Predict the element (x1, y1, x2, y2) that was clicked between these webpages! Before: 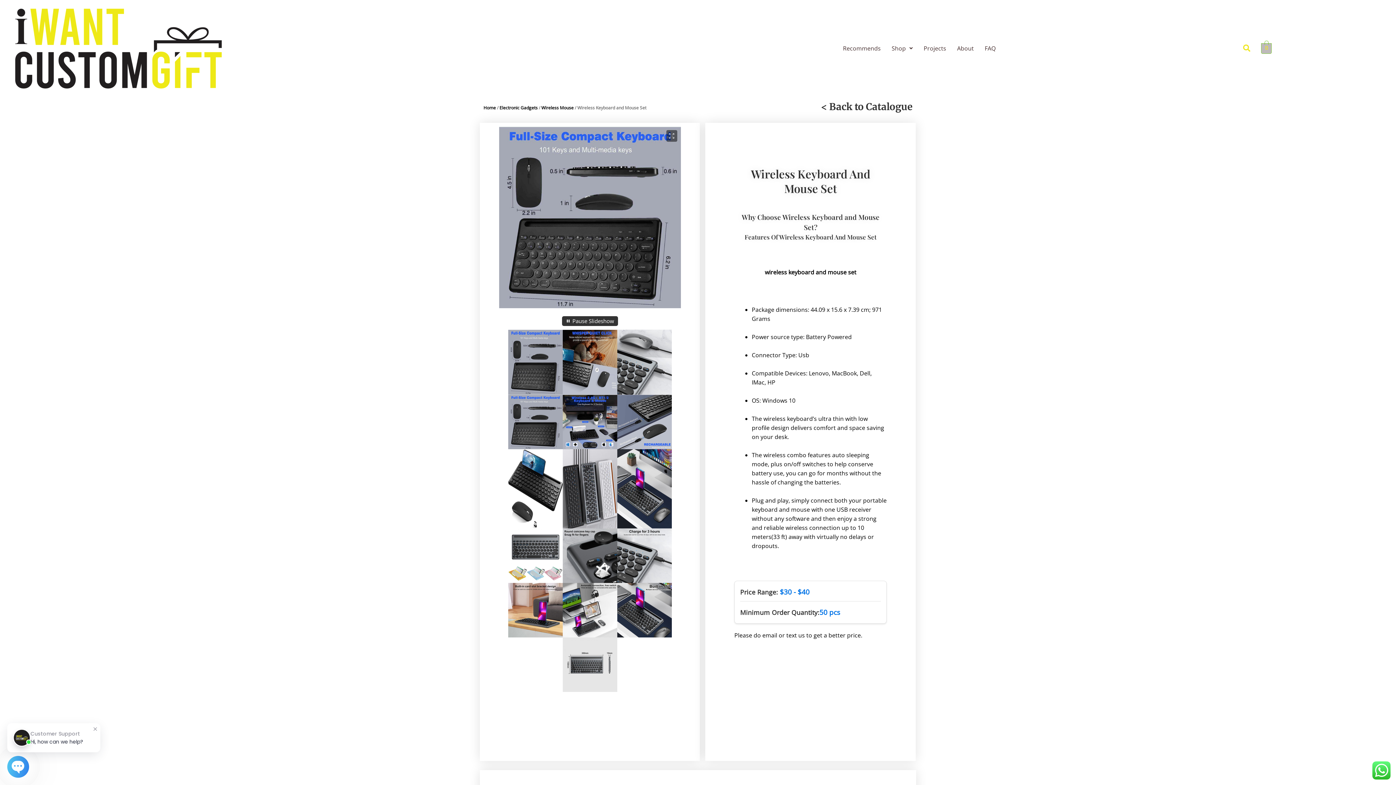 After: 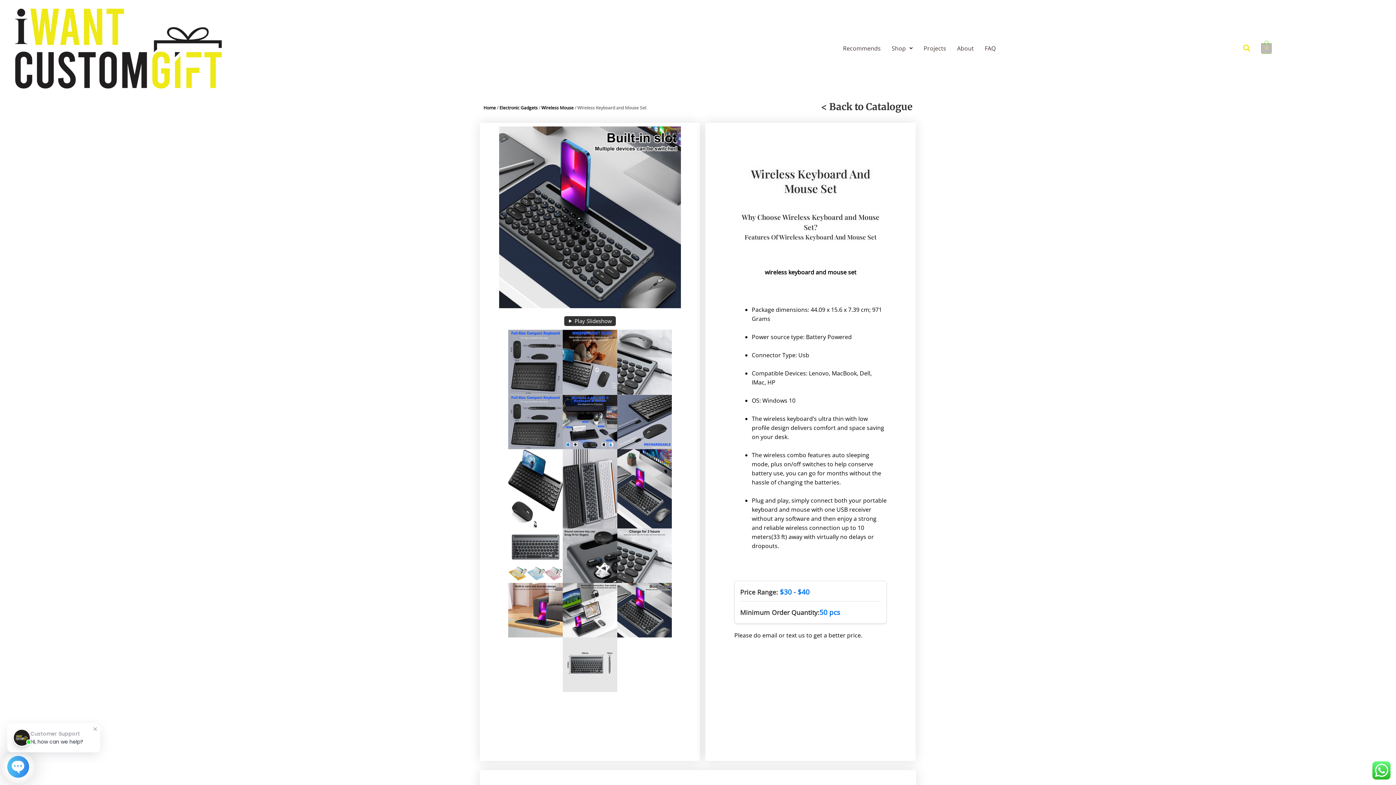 Action: bbox: (562, 288, 618, 298) label:  Pause Slideshow